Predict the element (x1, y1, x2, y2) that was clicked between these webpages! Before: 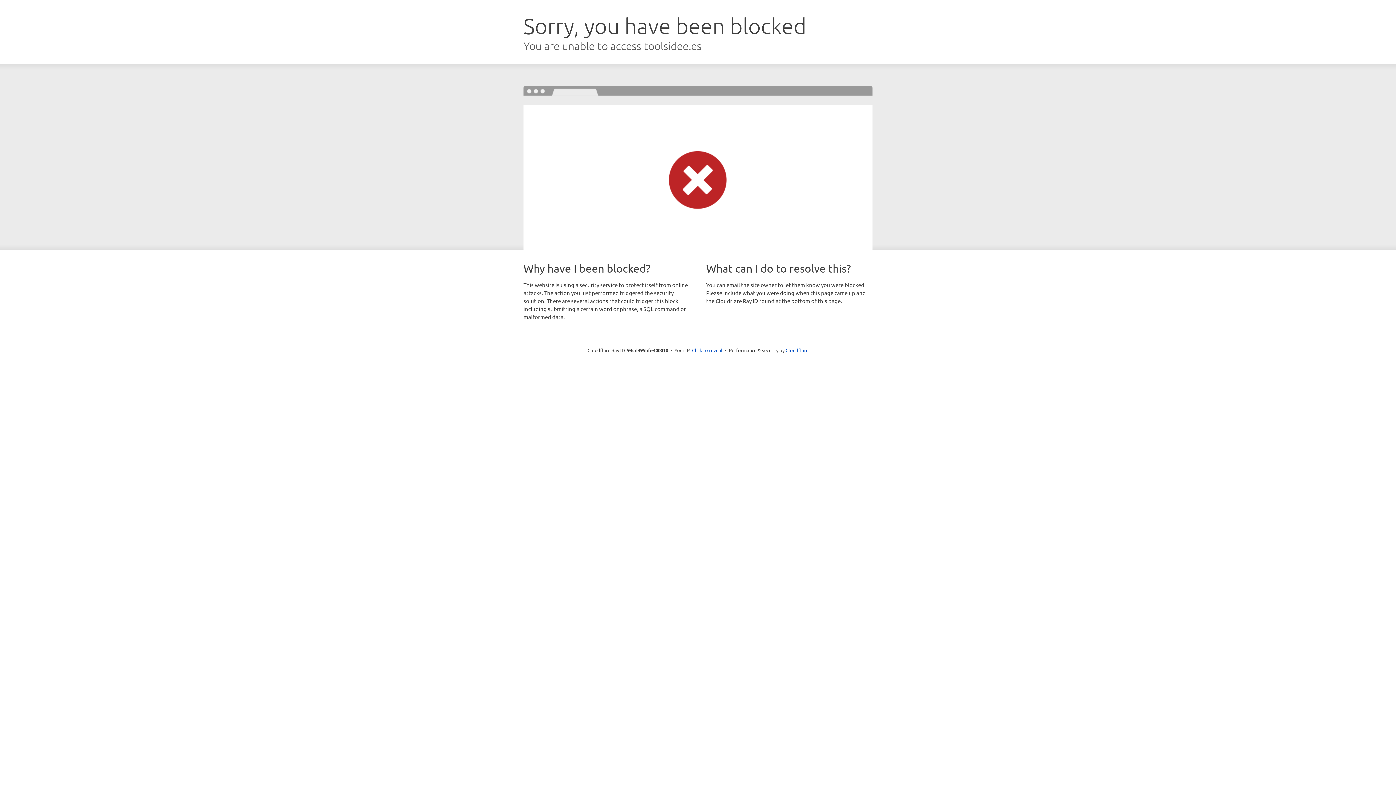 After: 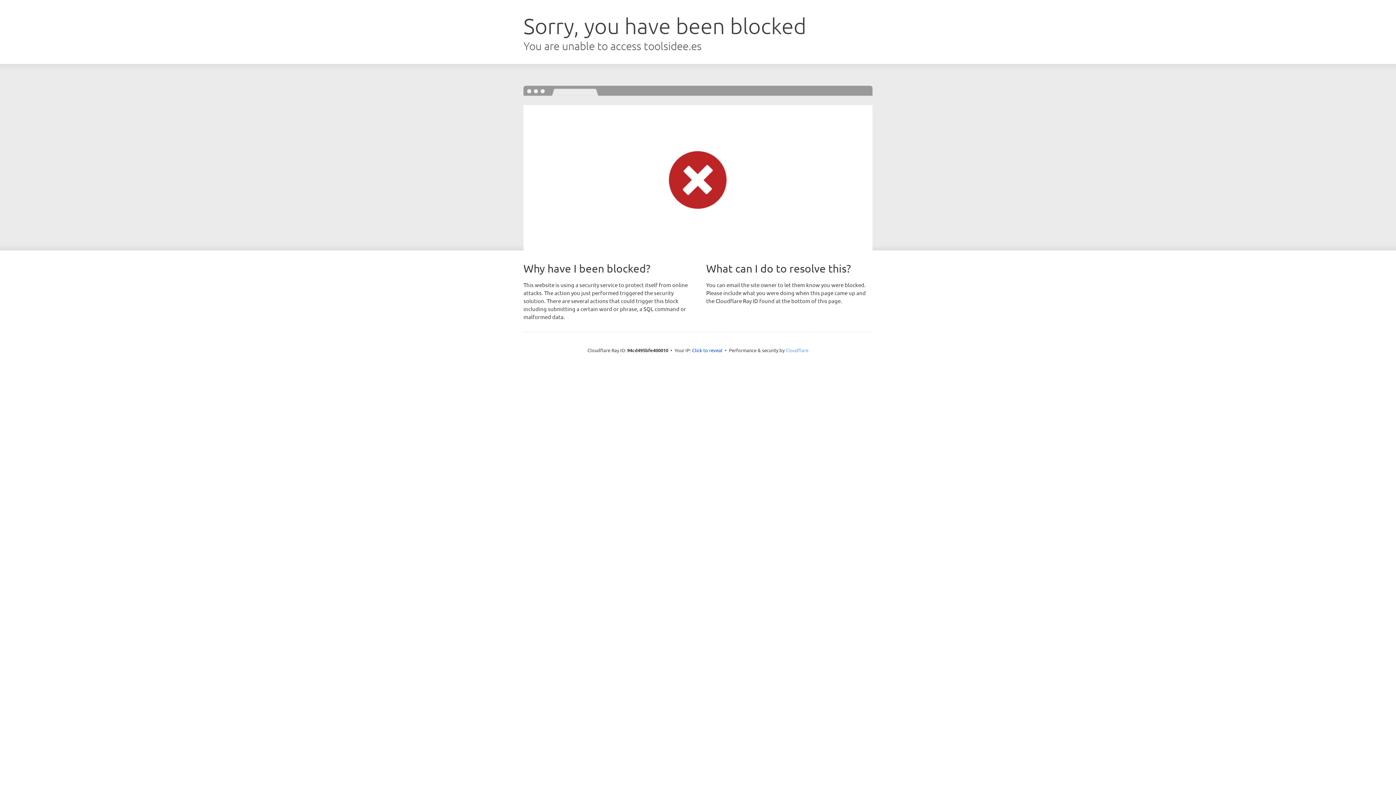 Action: bbox: (785, 347, 808, 353) label: Cloudflare